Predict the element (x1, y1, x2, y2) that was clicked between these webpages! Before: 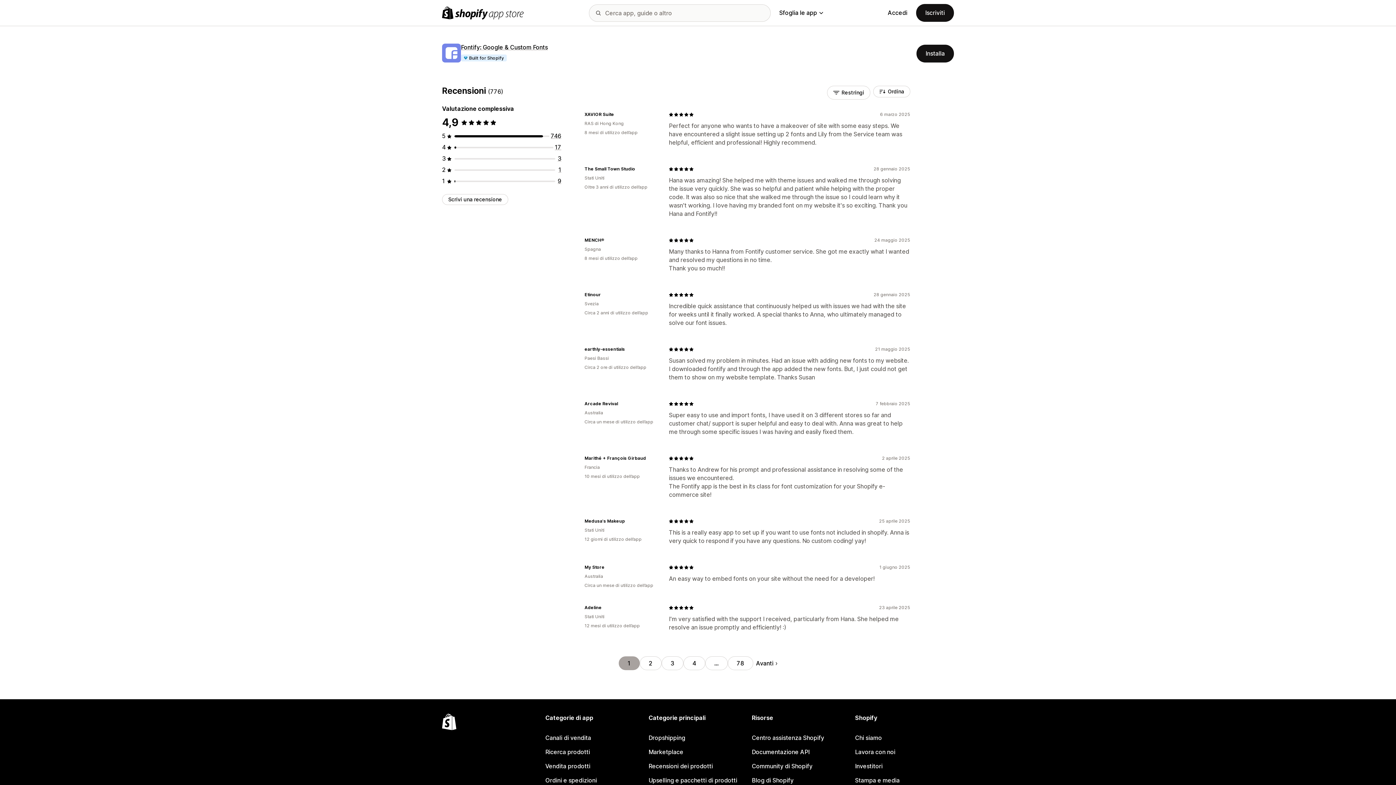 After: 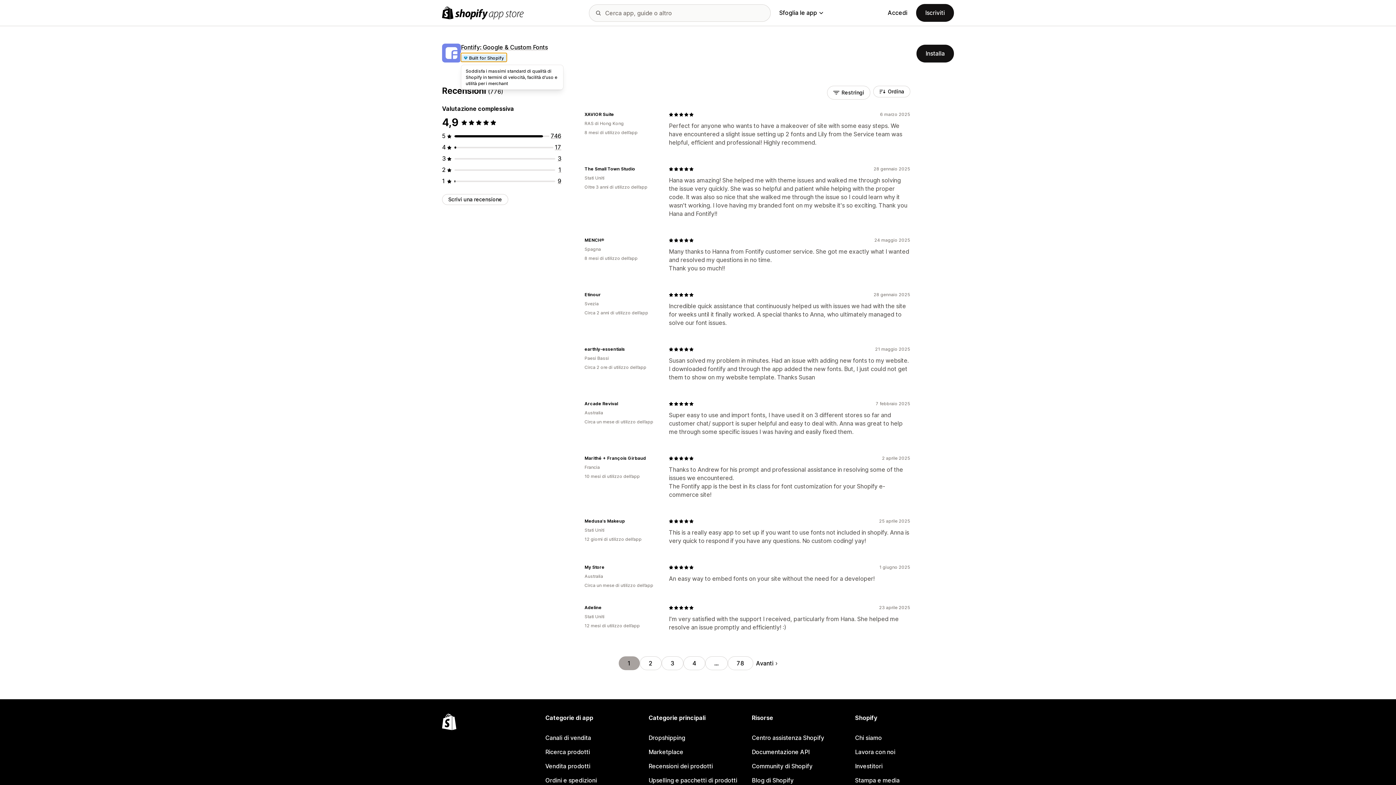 Action: bbox: (461, 53, 507, 61) label: Built for Shopify